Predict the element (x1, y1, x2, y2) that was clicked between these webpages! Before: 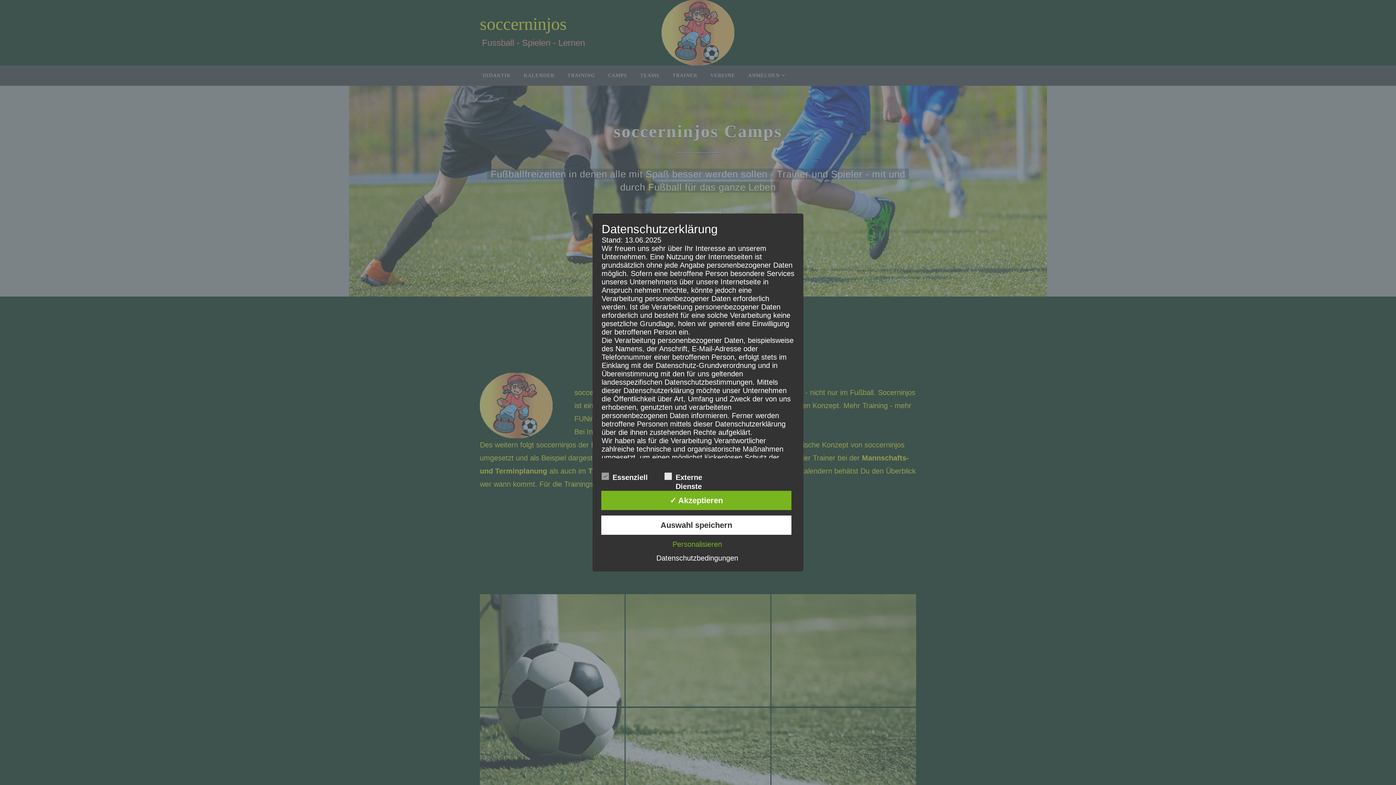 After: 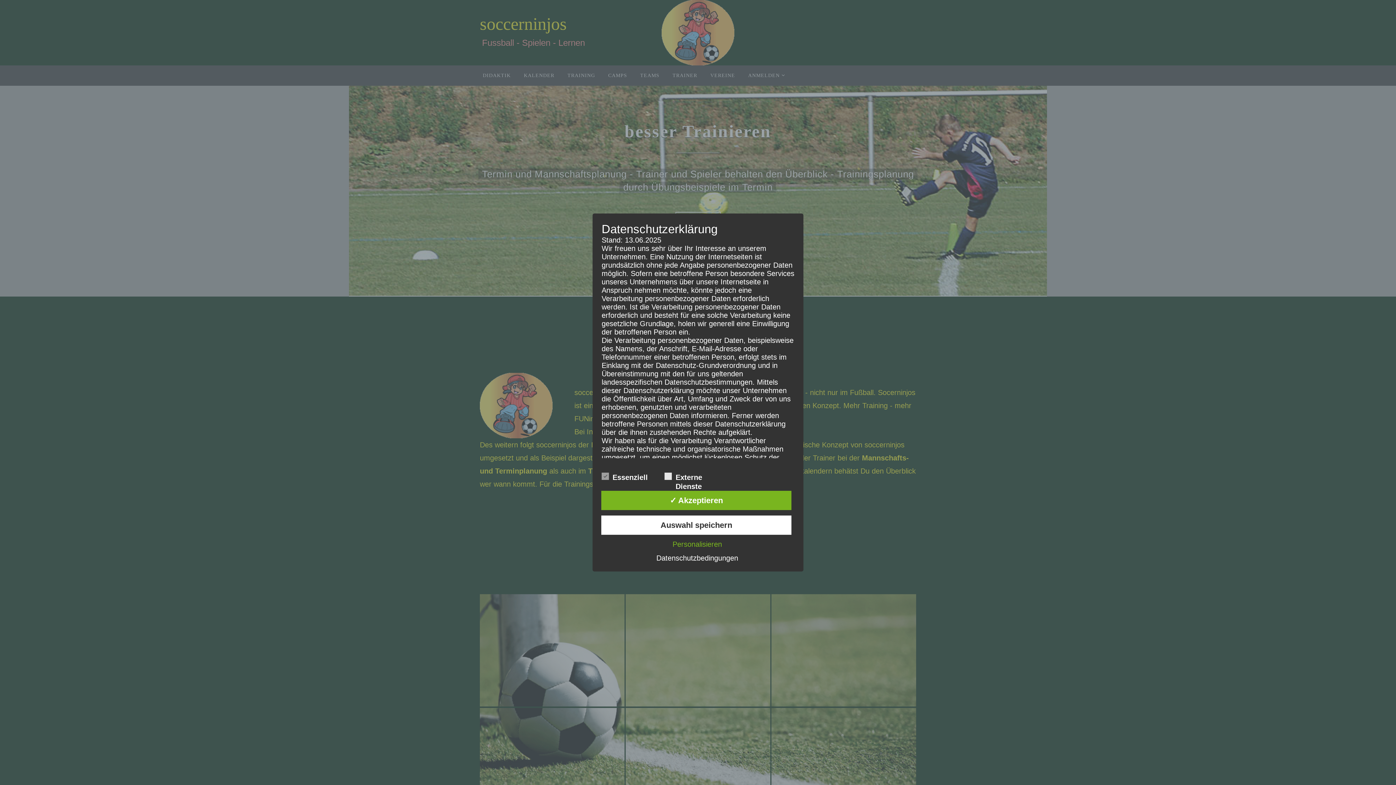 Action: bbox: (652, 554, 742, 562) label: Datenschutzbedingungen